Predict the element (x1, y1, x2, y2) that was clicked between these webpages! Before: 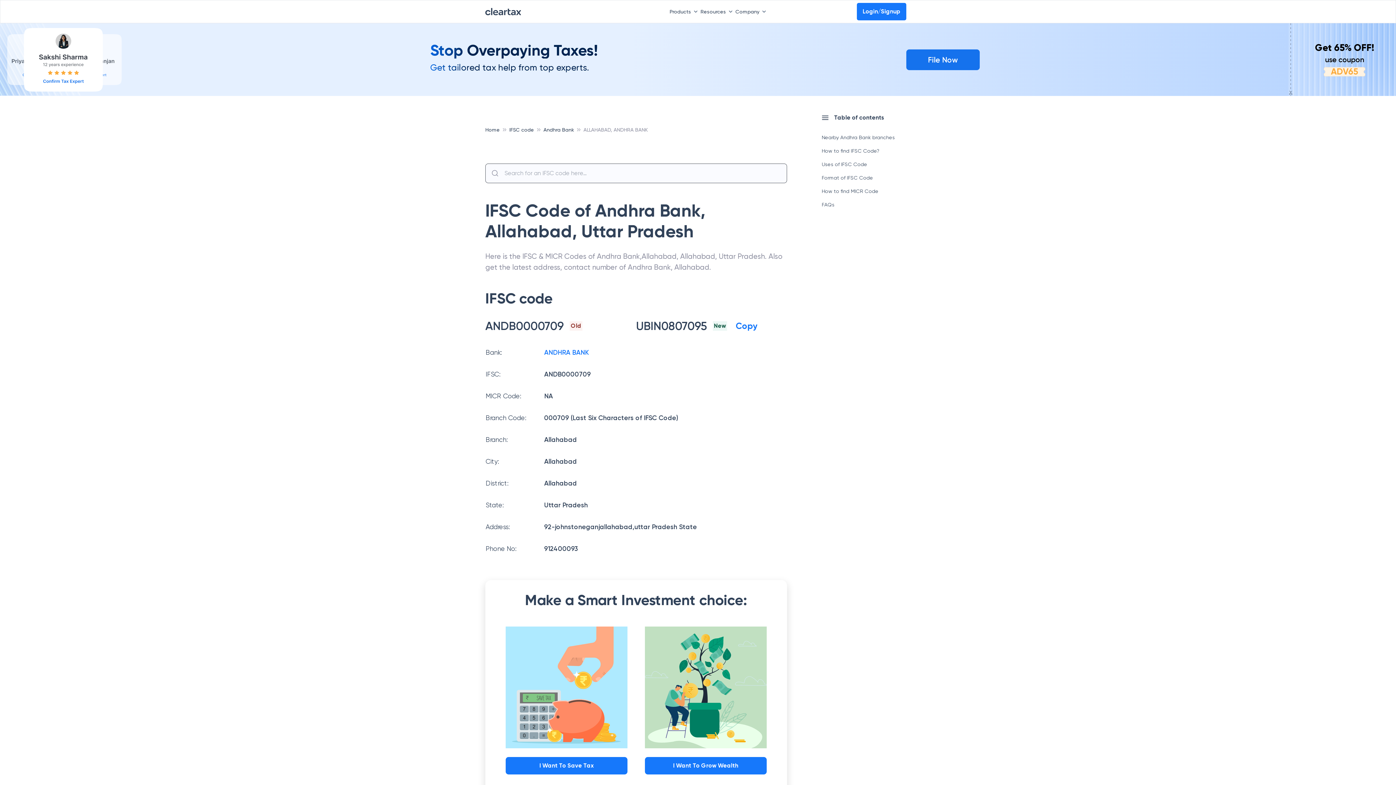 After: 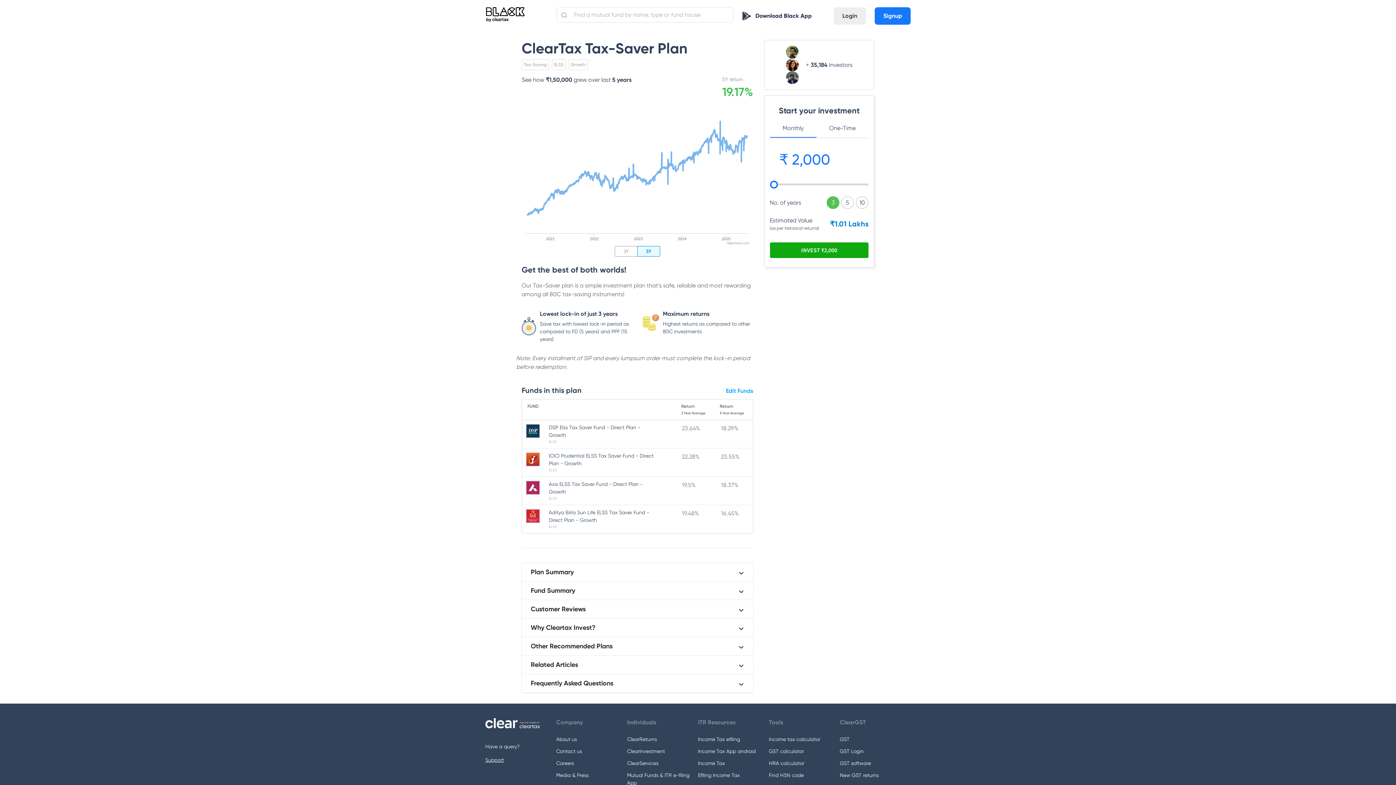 Action: bbox: (505, 757, 627, 774) label: I Want To Save Tax